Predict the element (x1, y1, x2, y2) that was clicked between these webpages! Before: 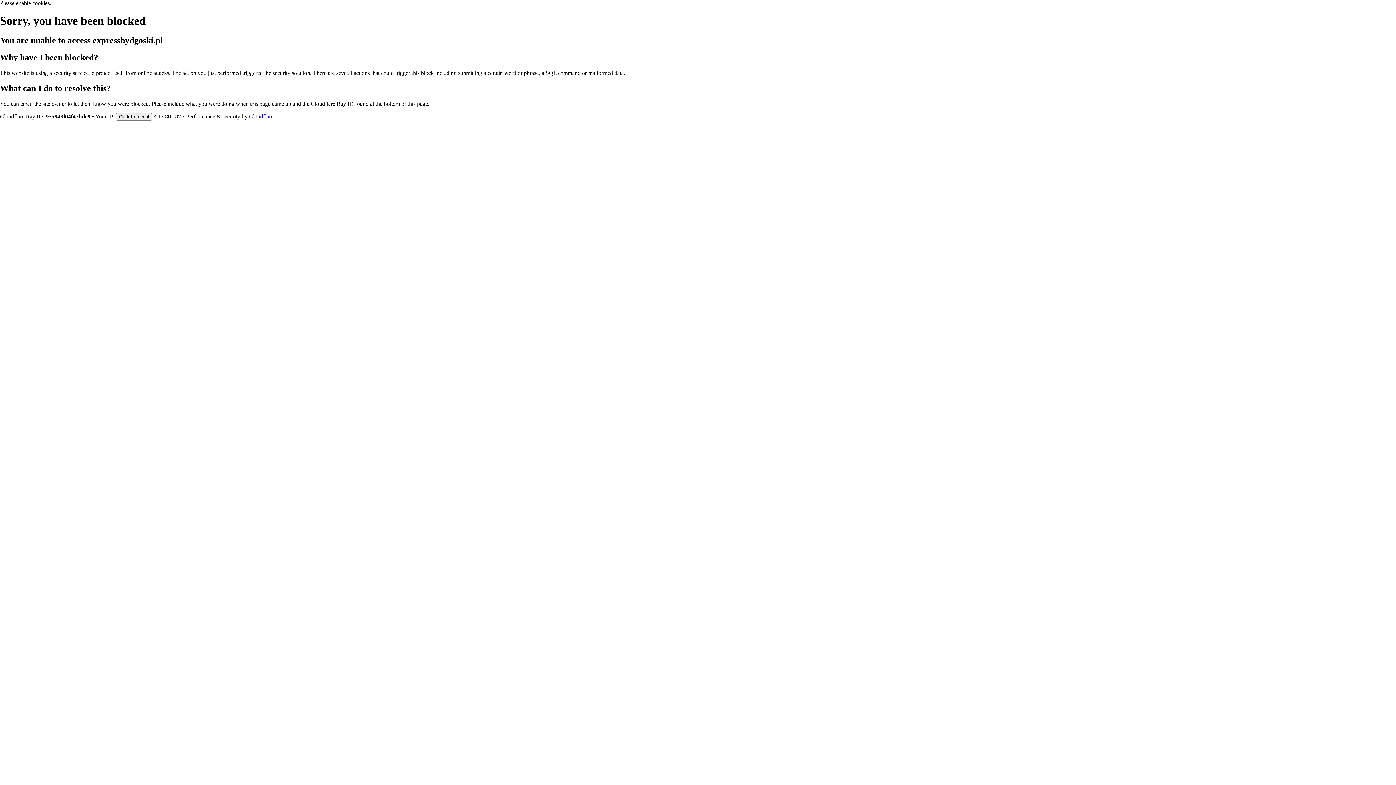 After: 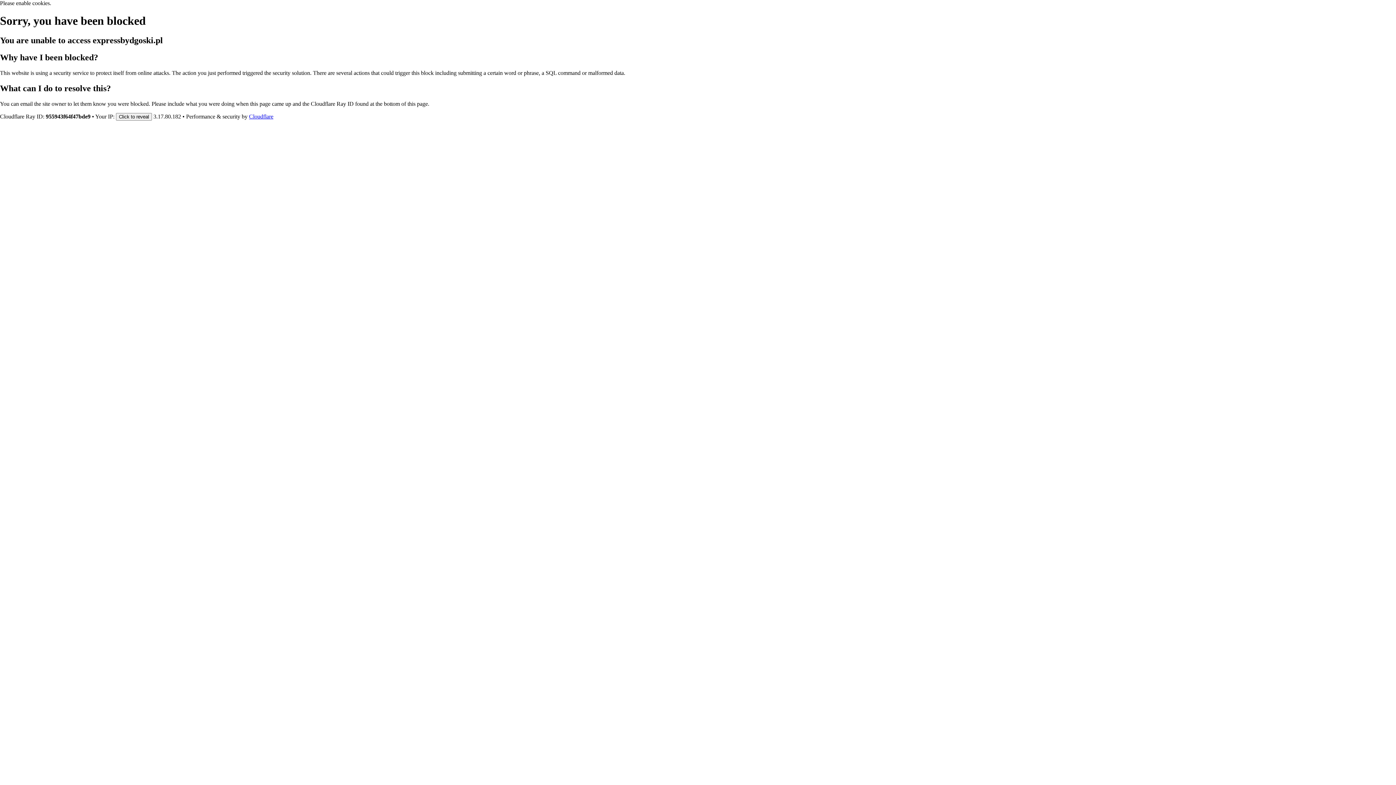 Action: bbox: (249, 113, 273, 119) label: Cloudflare